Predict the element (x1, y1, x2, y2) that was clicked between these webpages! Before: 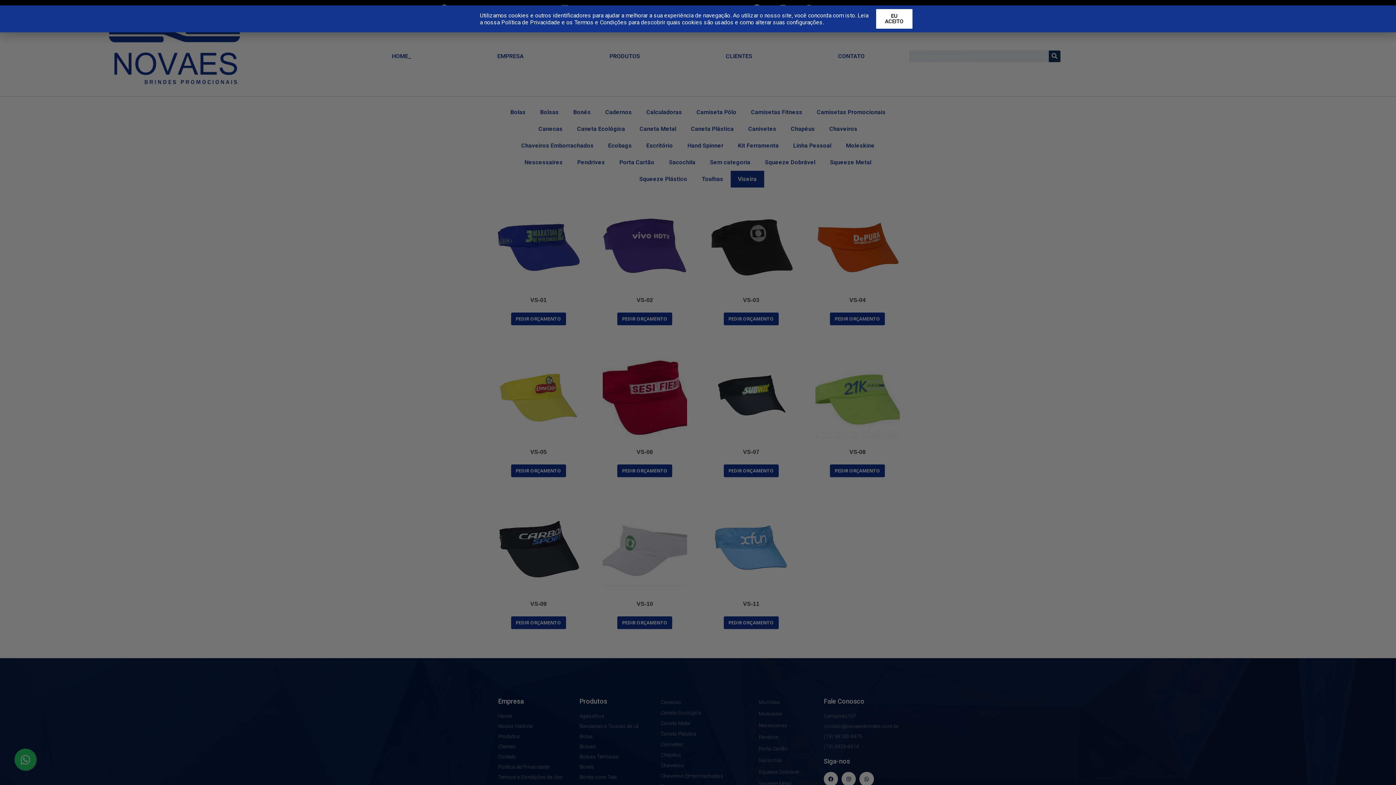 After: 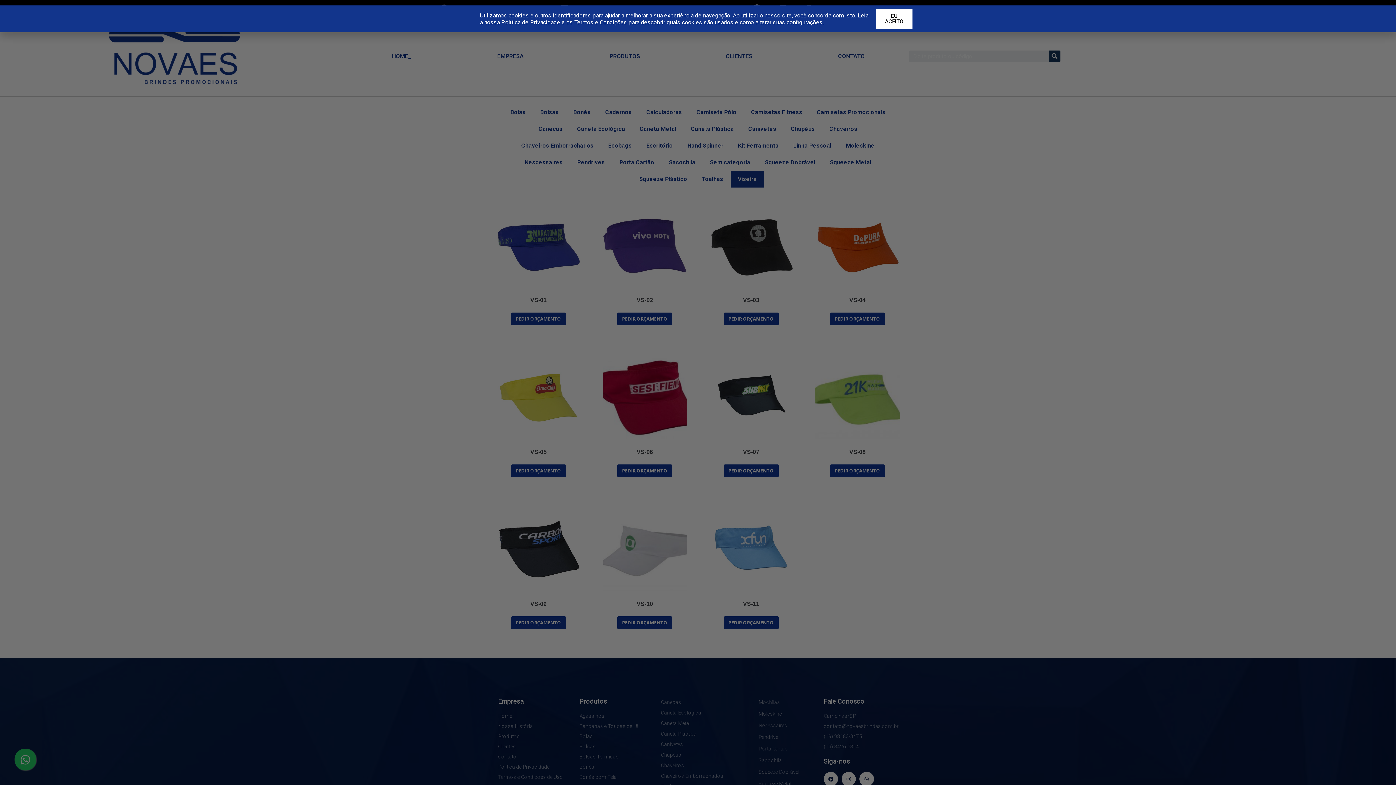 Action: label: Política de Privacidade bbox: (501, 18, 560, 25)